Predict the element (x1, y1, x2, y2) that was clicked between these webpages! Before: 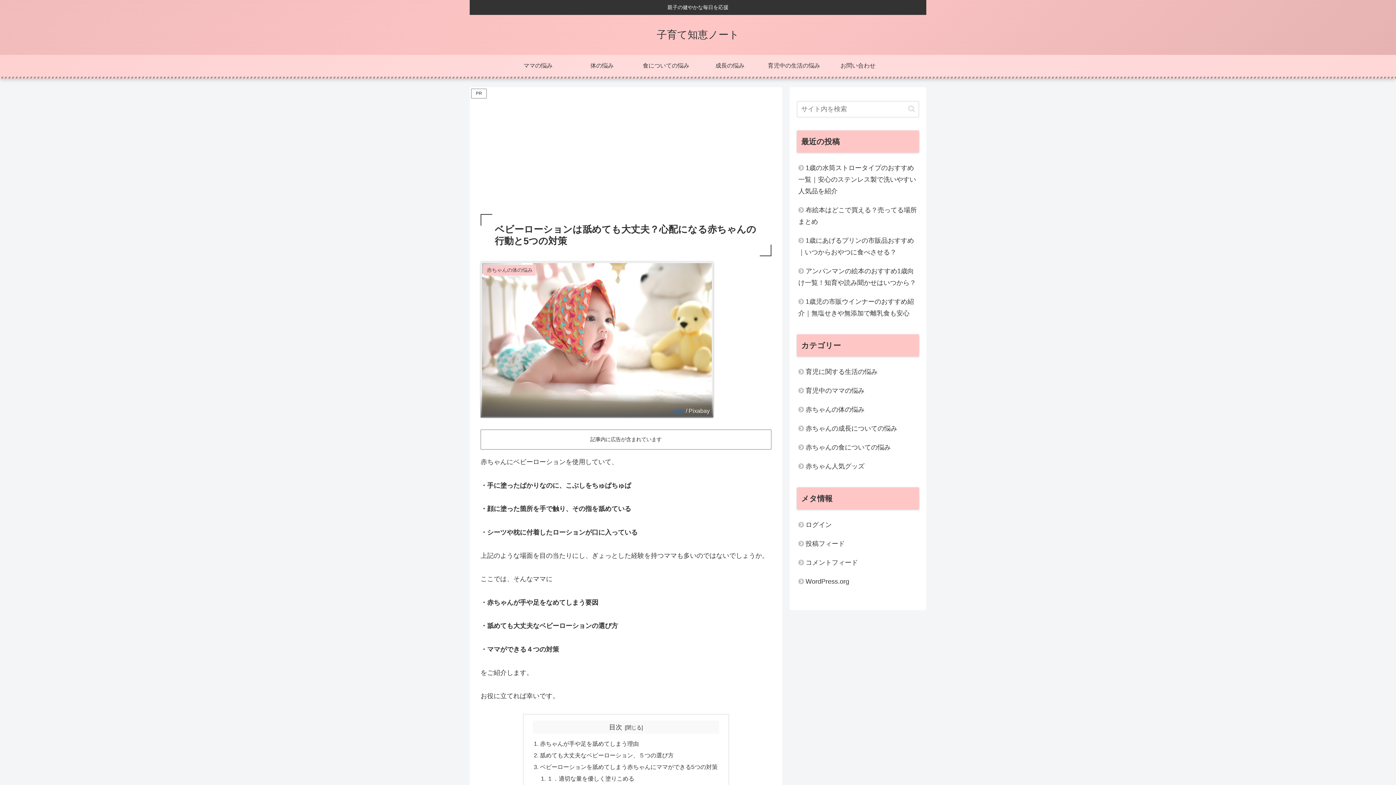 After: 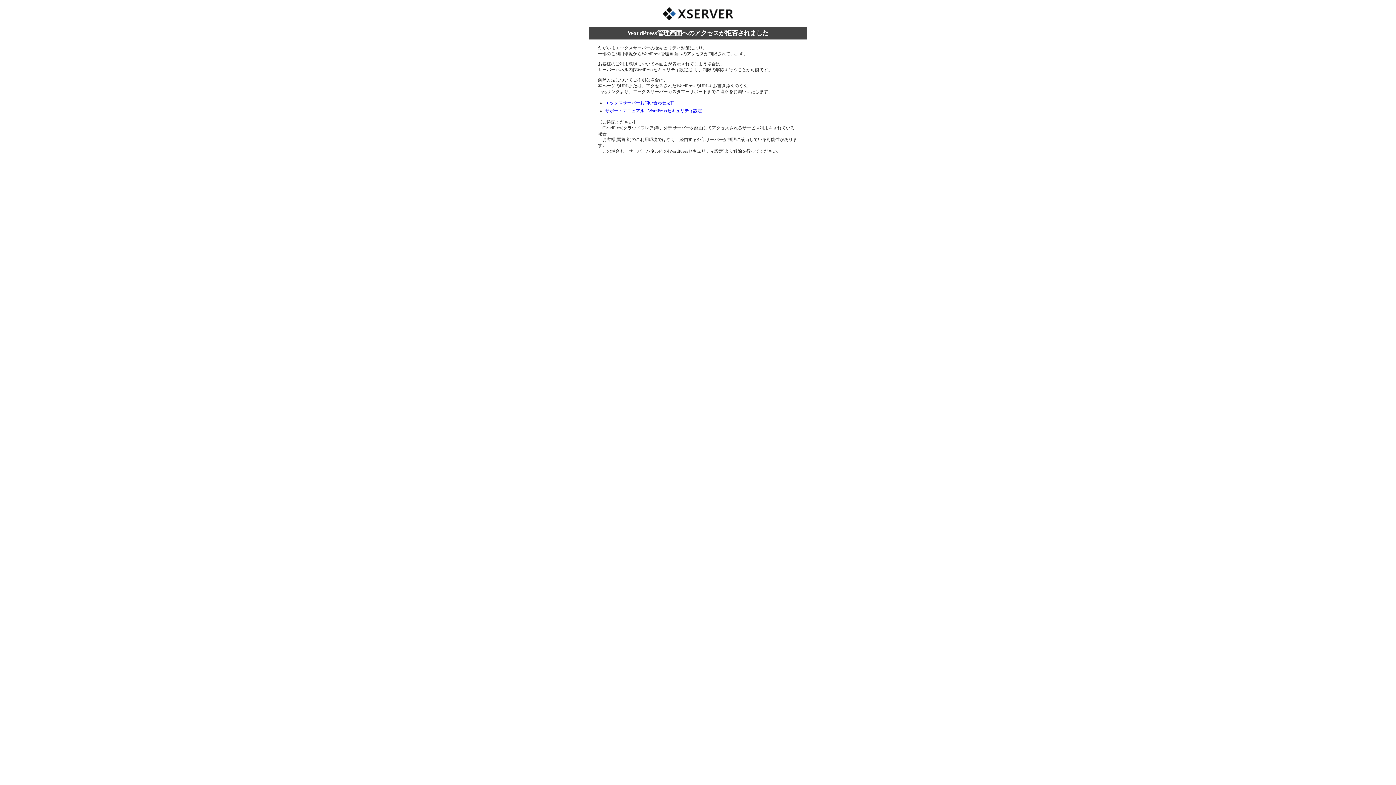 Action: label: ログイン bbox: (797, 515, 919, 534)